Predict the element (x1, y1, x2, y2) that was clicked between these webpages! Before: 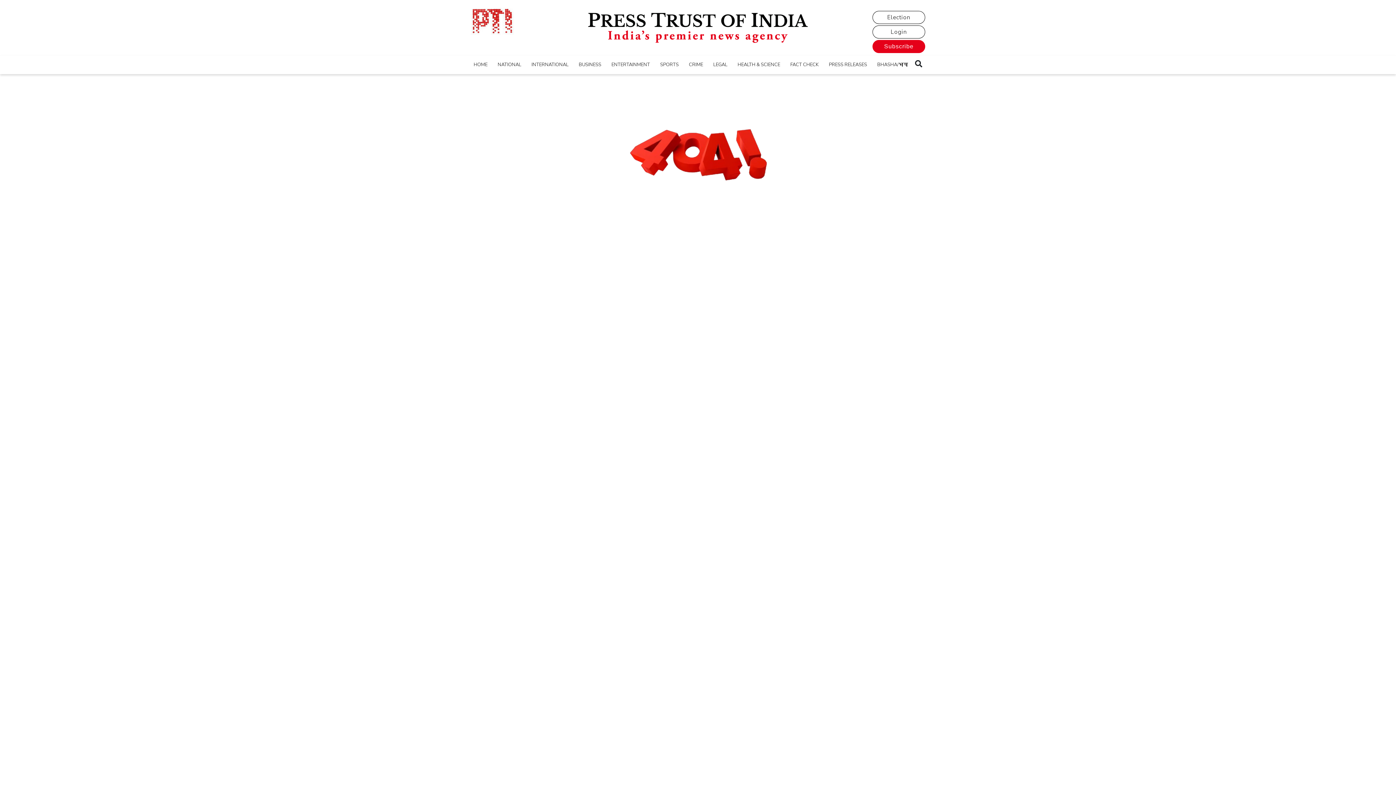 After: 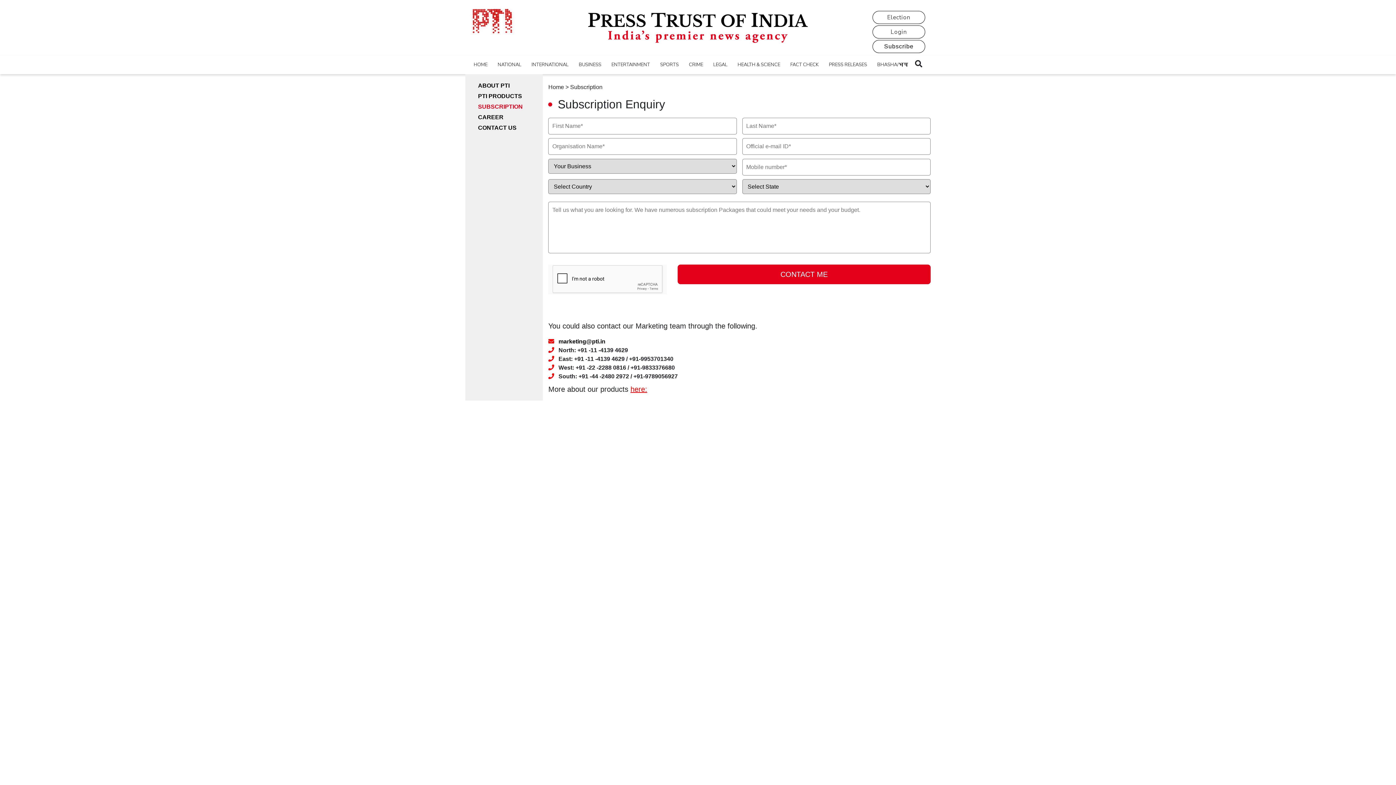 Action: label: Subscribe bbox: (884, 43, 913, 49)